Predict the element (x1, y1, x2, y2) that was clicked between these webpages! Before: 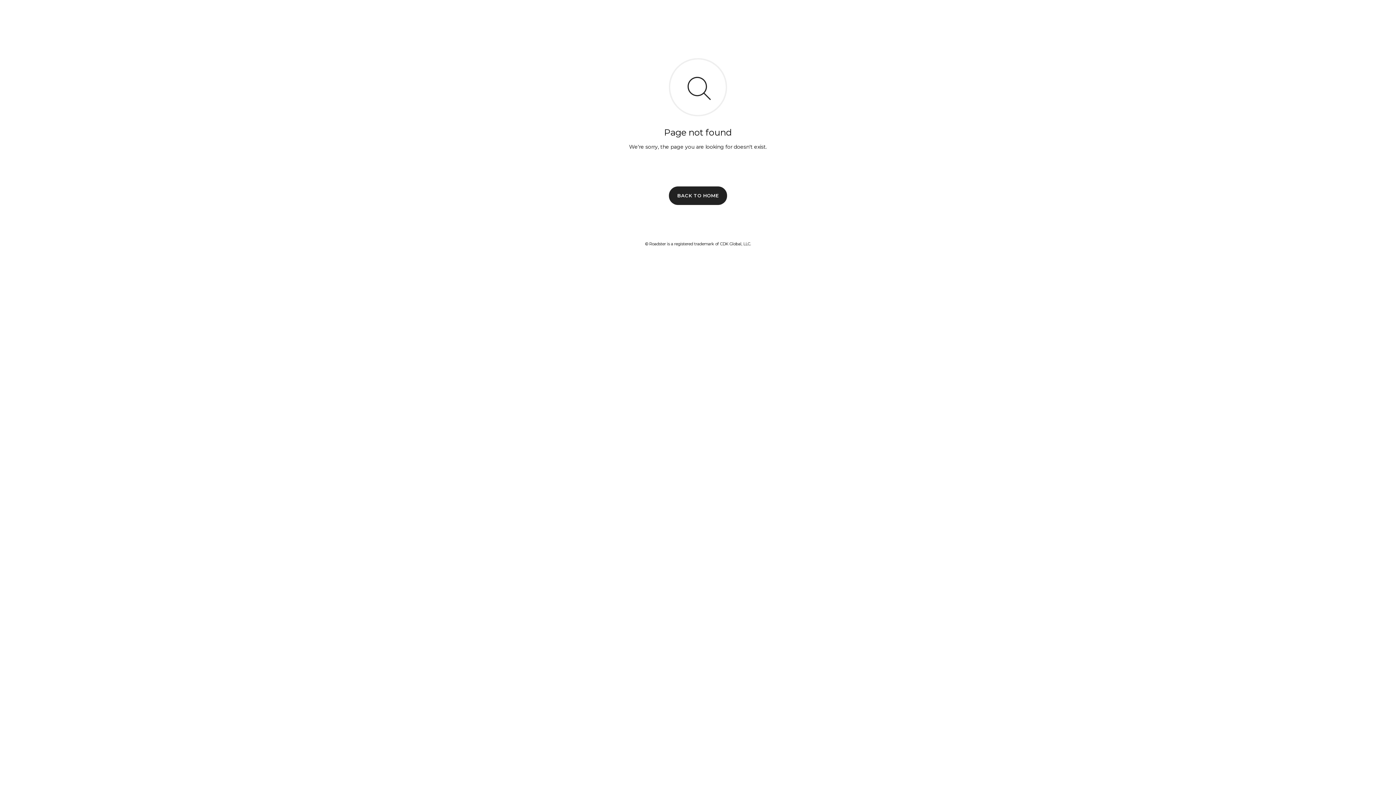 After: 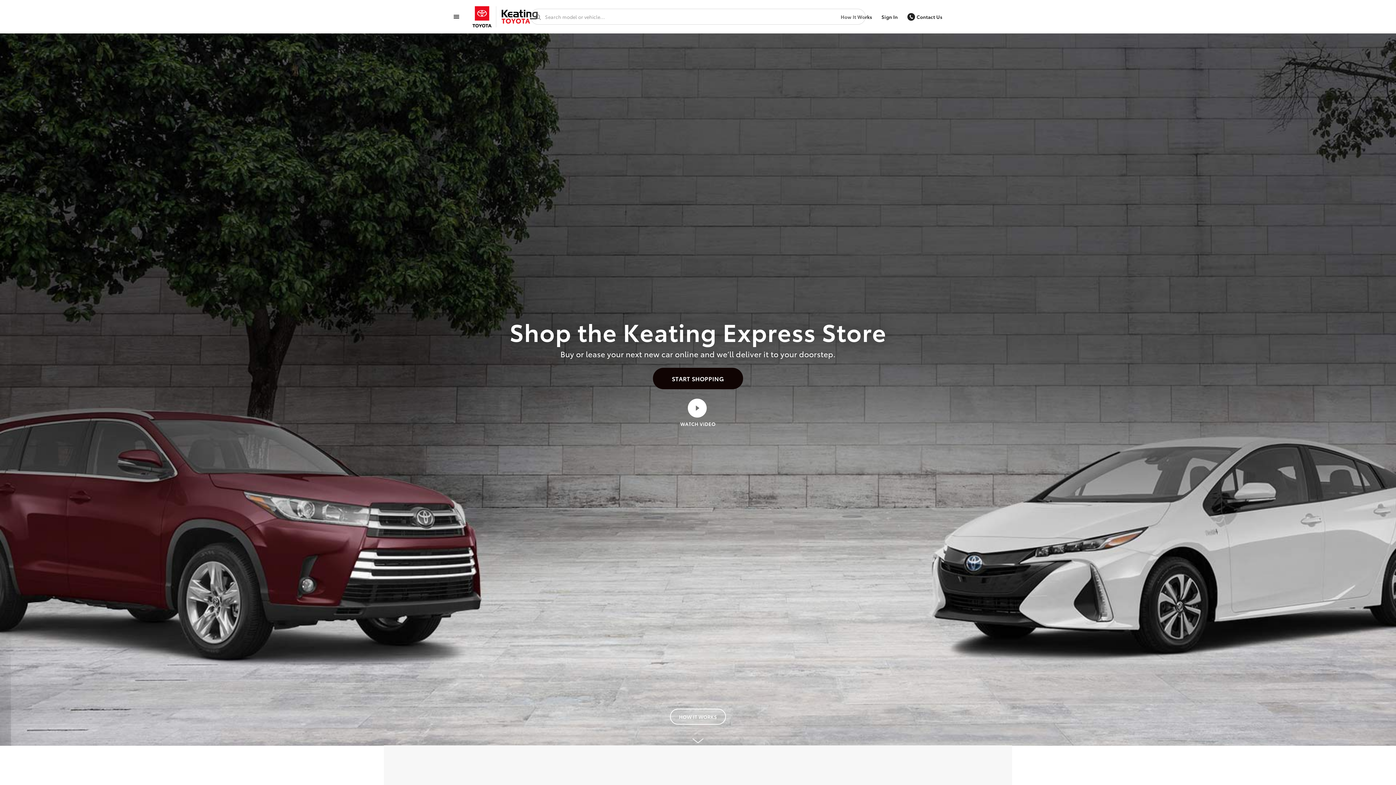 Action: label: BACK TO HOME bbox: (669, 186, 727, 204)